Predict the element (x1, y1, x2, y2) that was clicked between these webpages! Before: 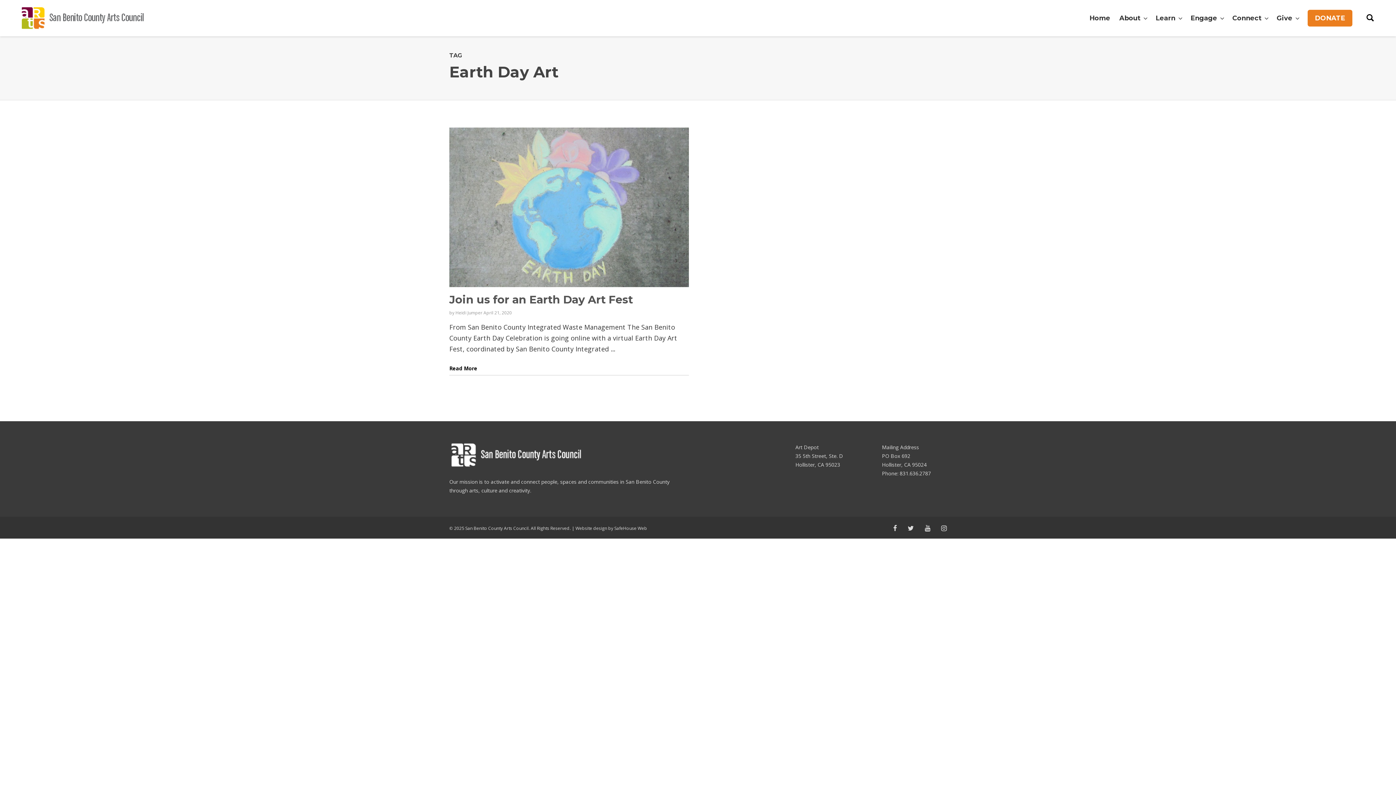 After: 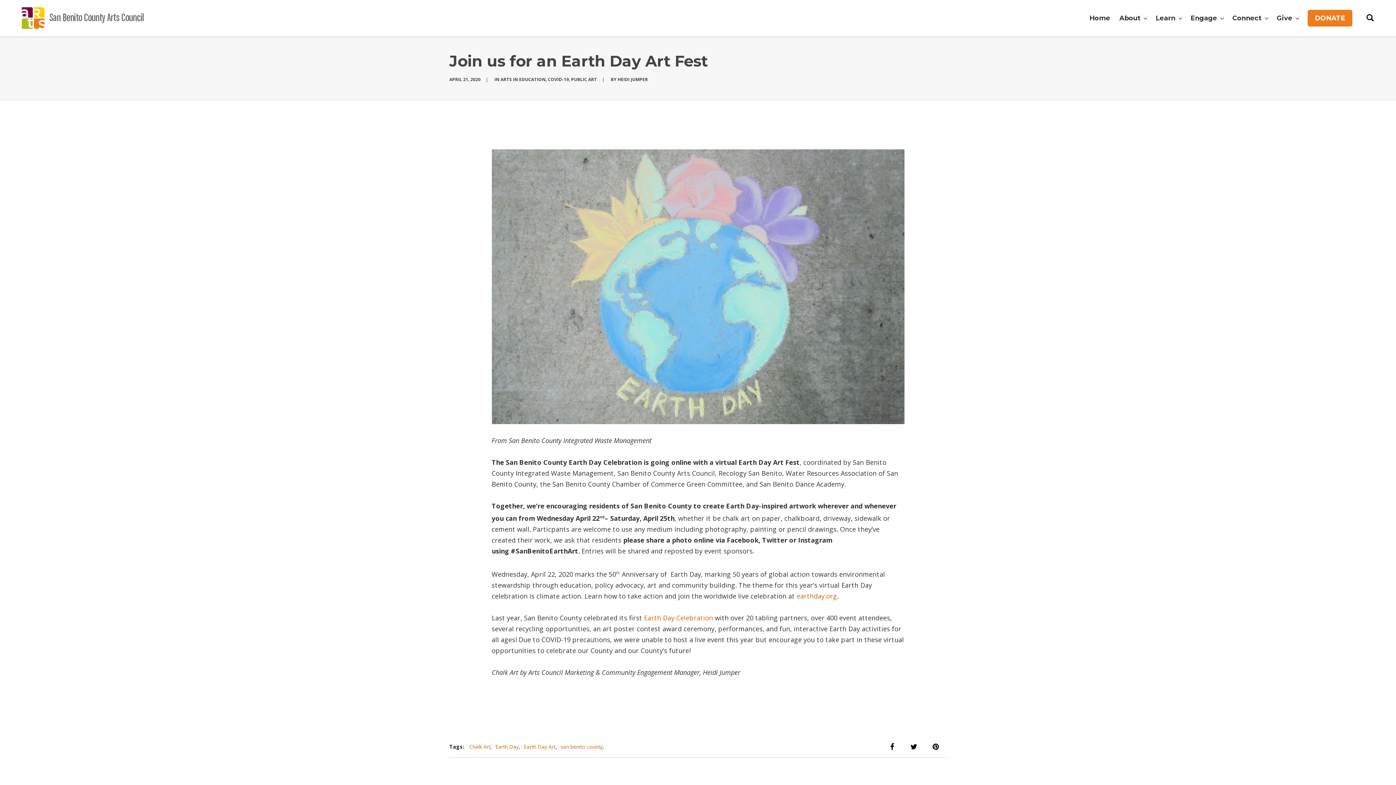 Action: label: Join us for an Earth Day Art Fest bbox: (449, 293, 633, 306)